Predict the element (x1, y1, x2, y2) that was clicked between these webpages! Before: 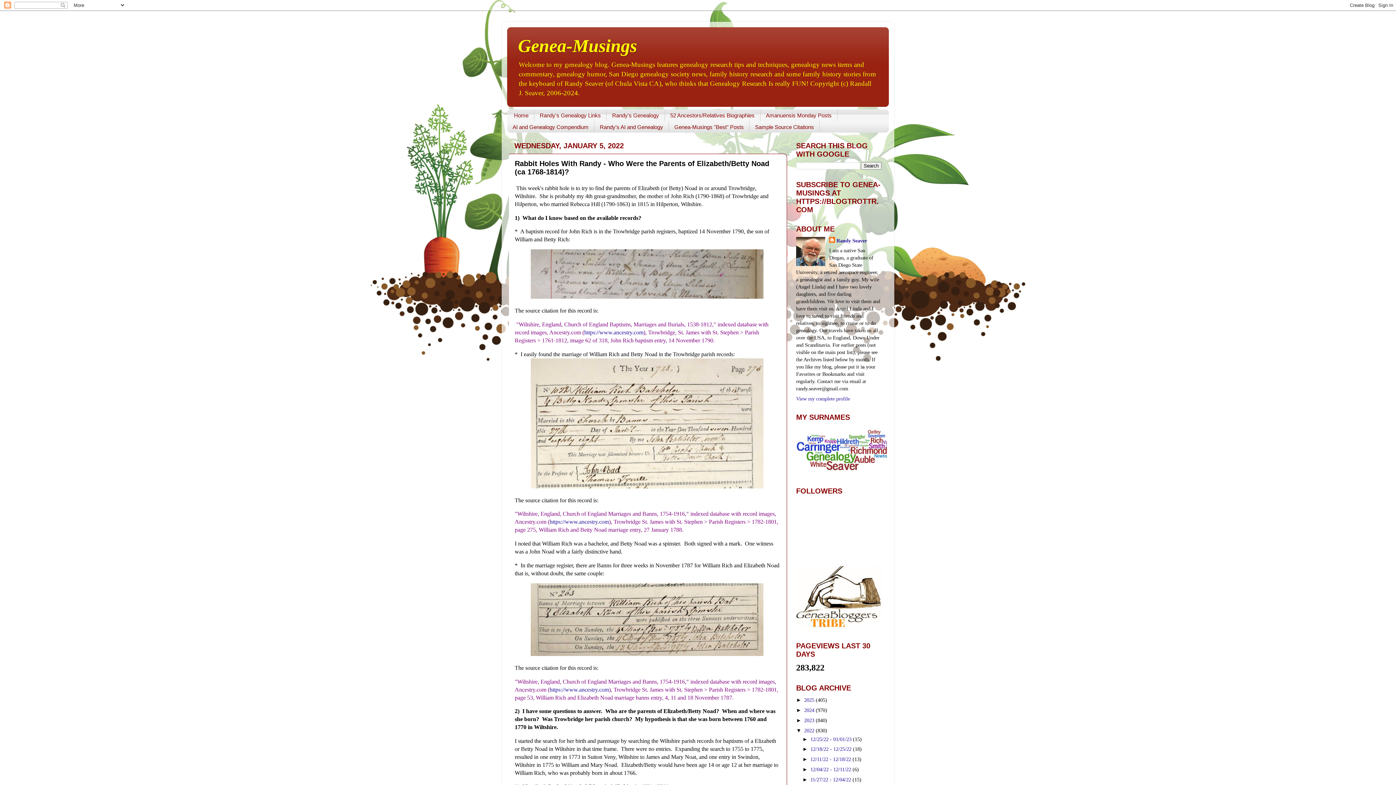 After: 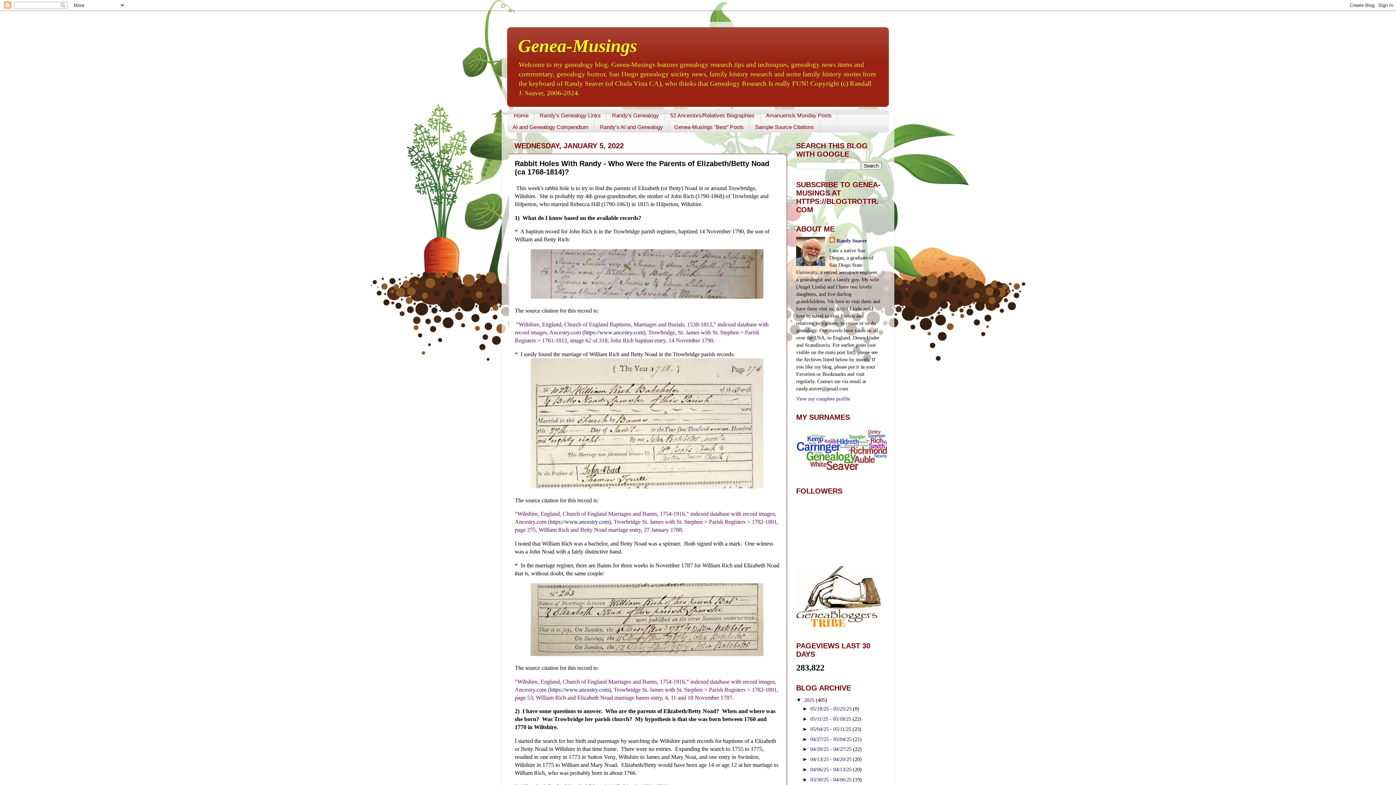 Action: bbox: (796, 697, 804, 703) label: ►  